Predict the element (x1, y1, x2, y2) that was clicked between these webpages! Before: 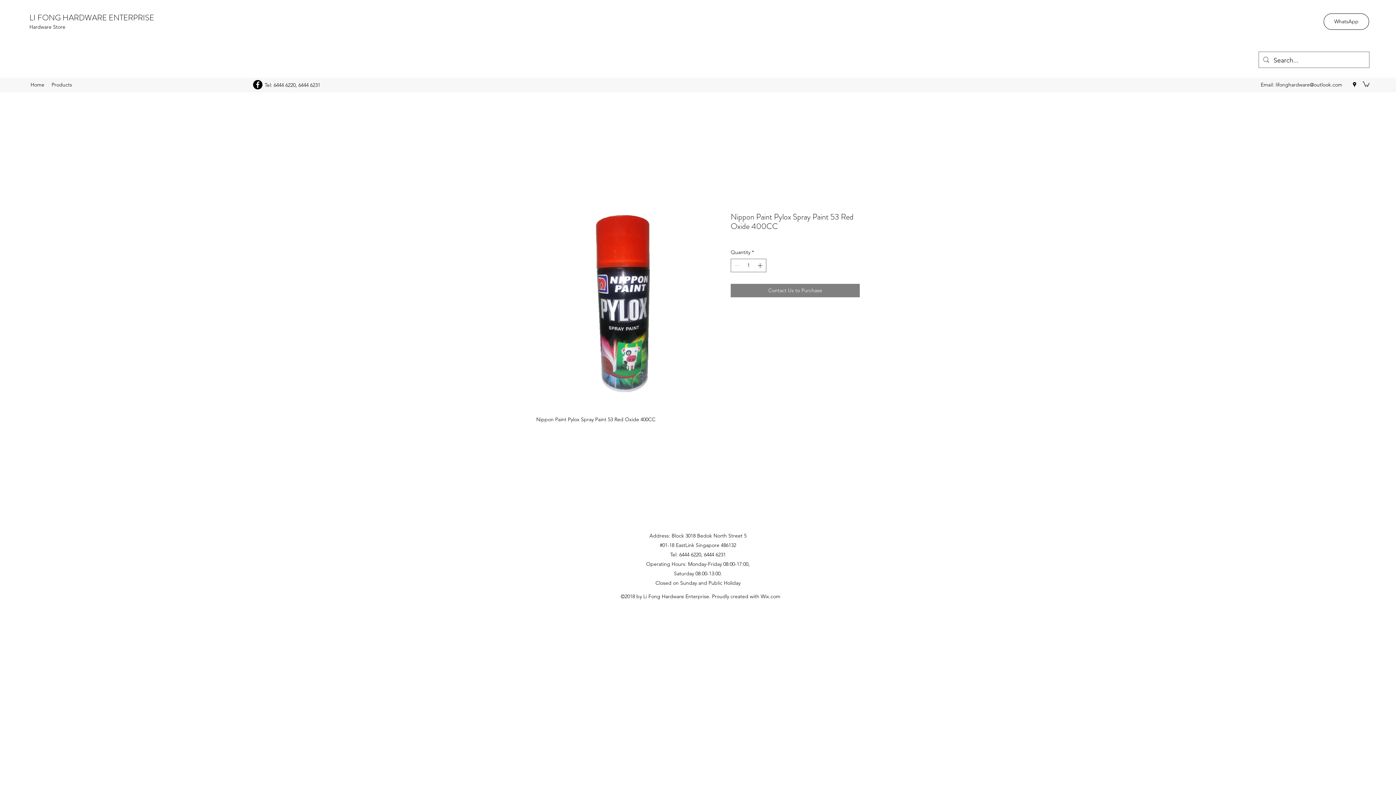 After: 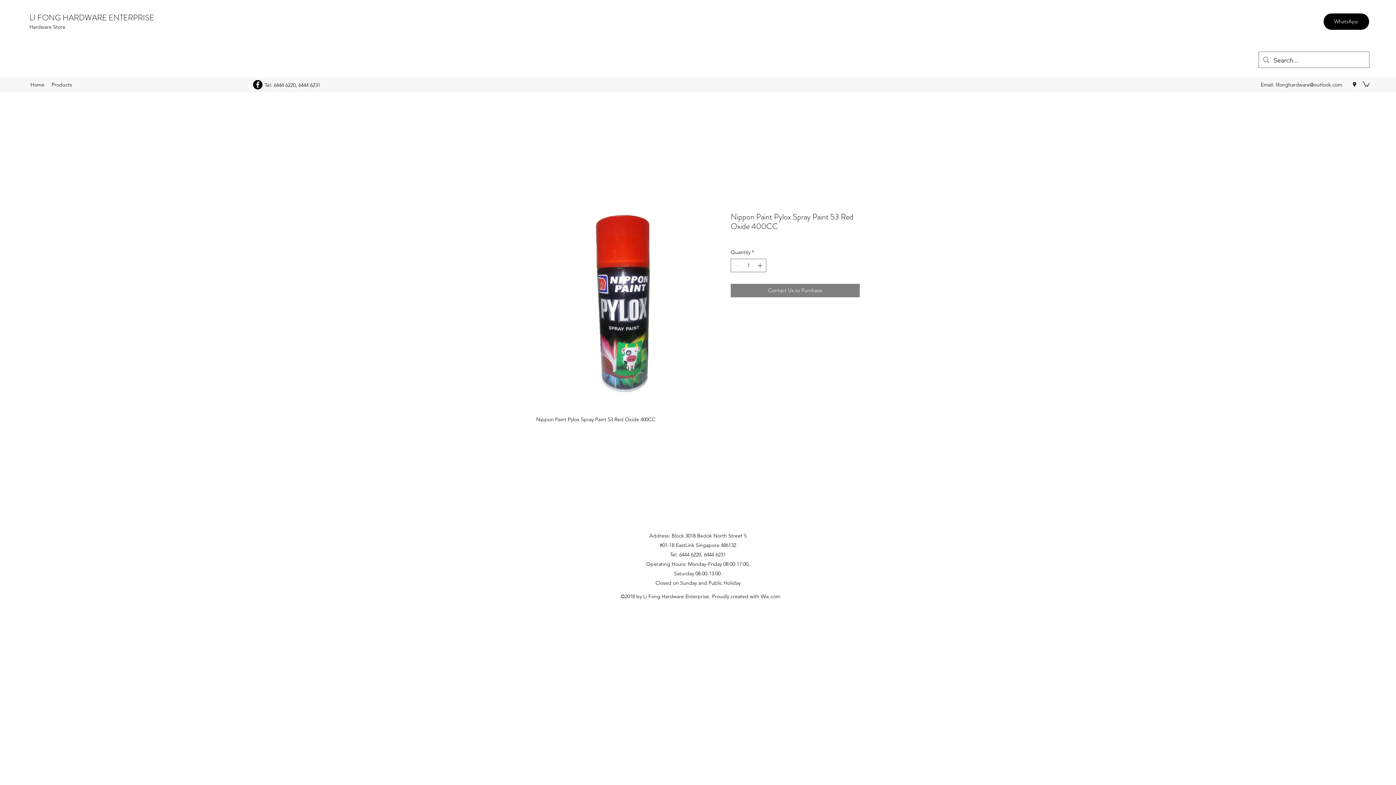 Action: label: WhatsApp bbox: (1324, 13, 1369, 29)